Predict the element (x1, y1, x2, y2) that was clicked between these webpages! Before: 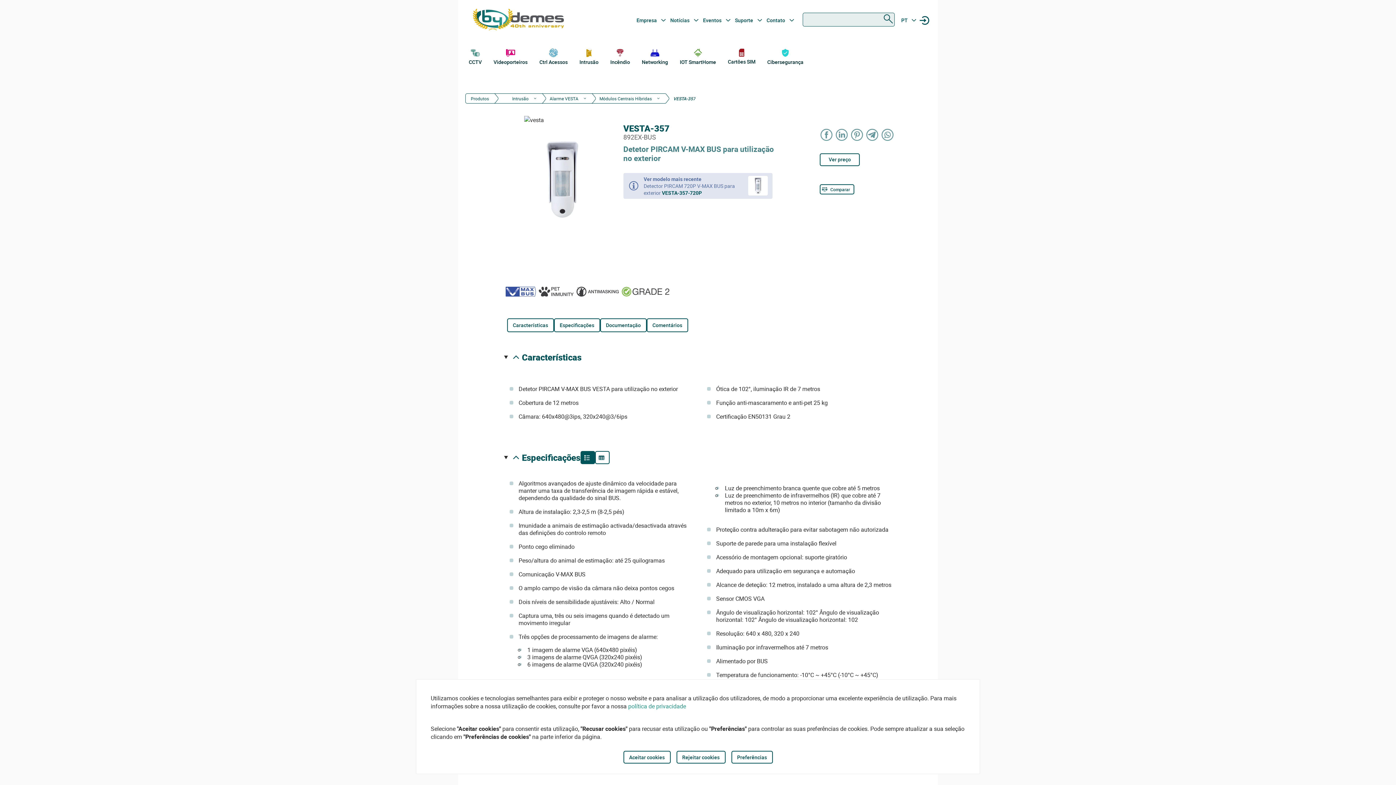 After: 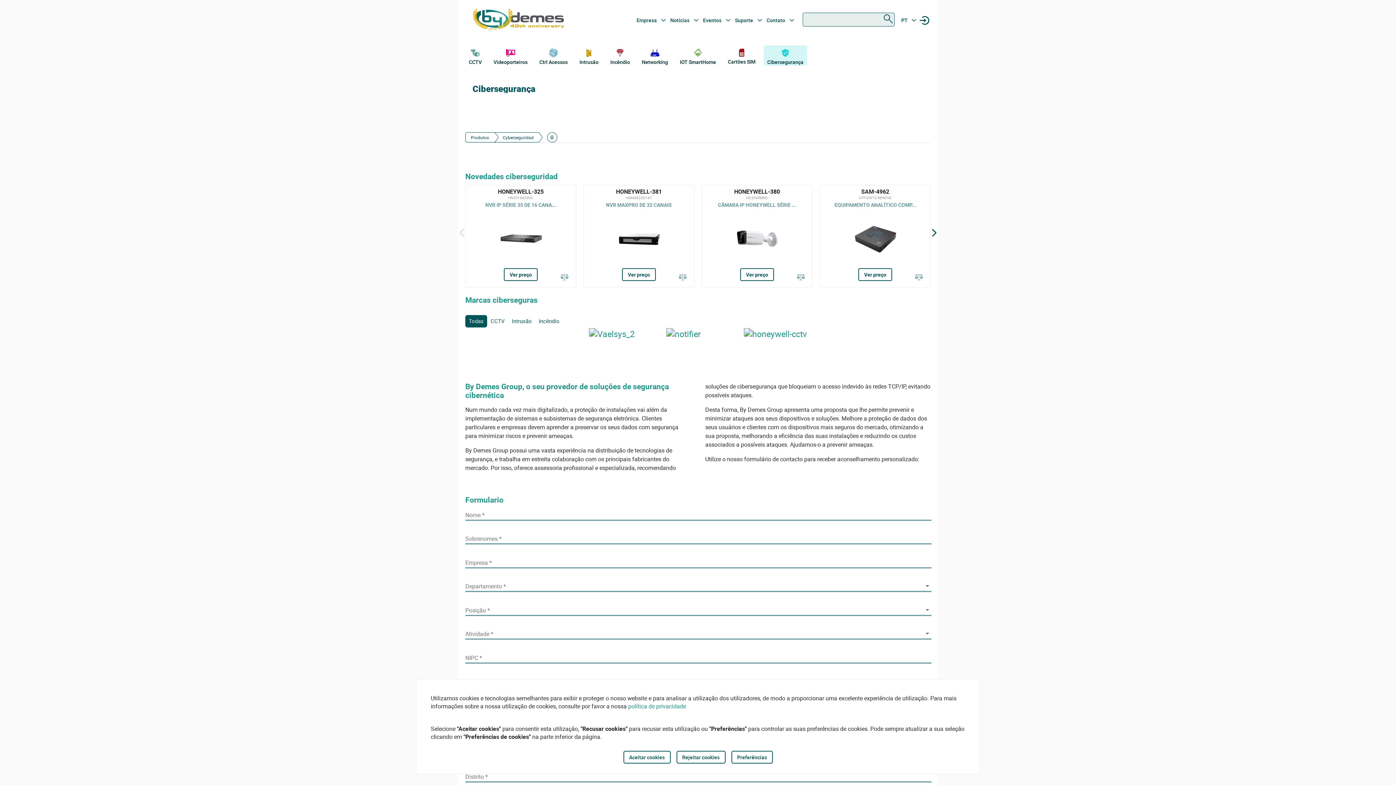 Action: bbox: (764, 45, 807, 65) label: Cibersegurança